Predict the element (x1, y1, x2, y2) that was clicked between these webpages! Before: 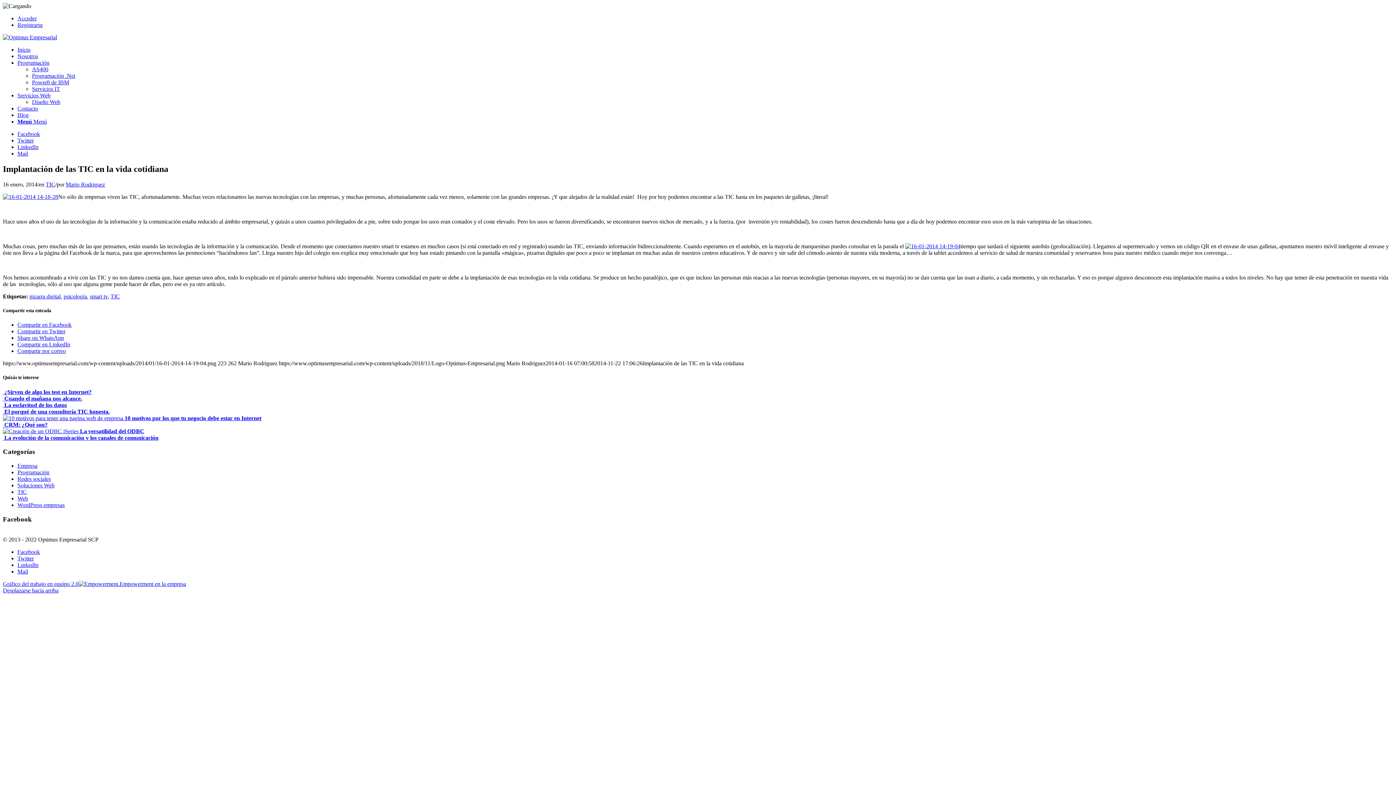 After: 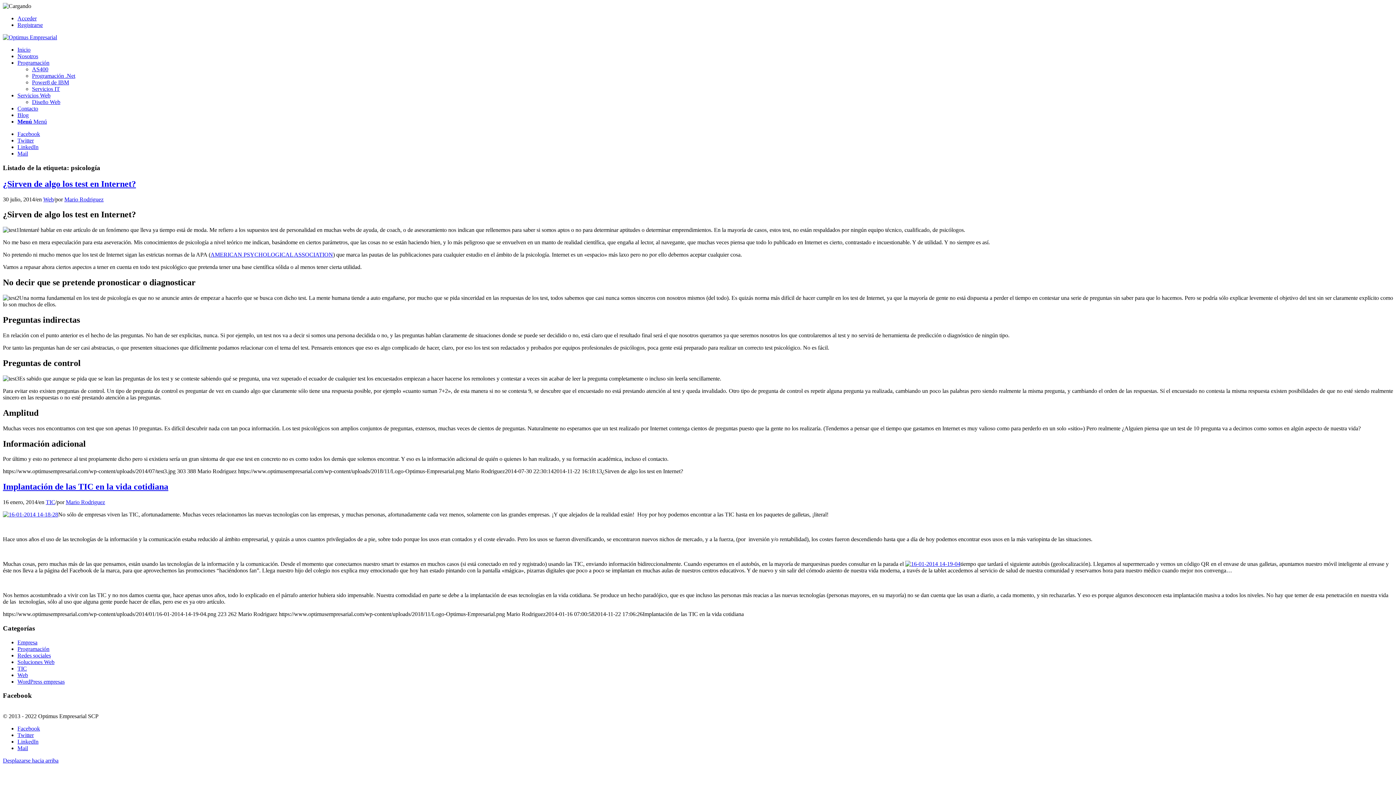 Action: bbox: (63, 293, 86, 299) label: psicología